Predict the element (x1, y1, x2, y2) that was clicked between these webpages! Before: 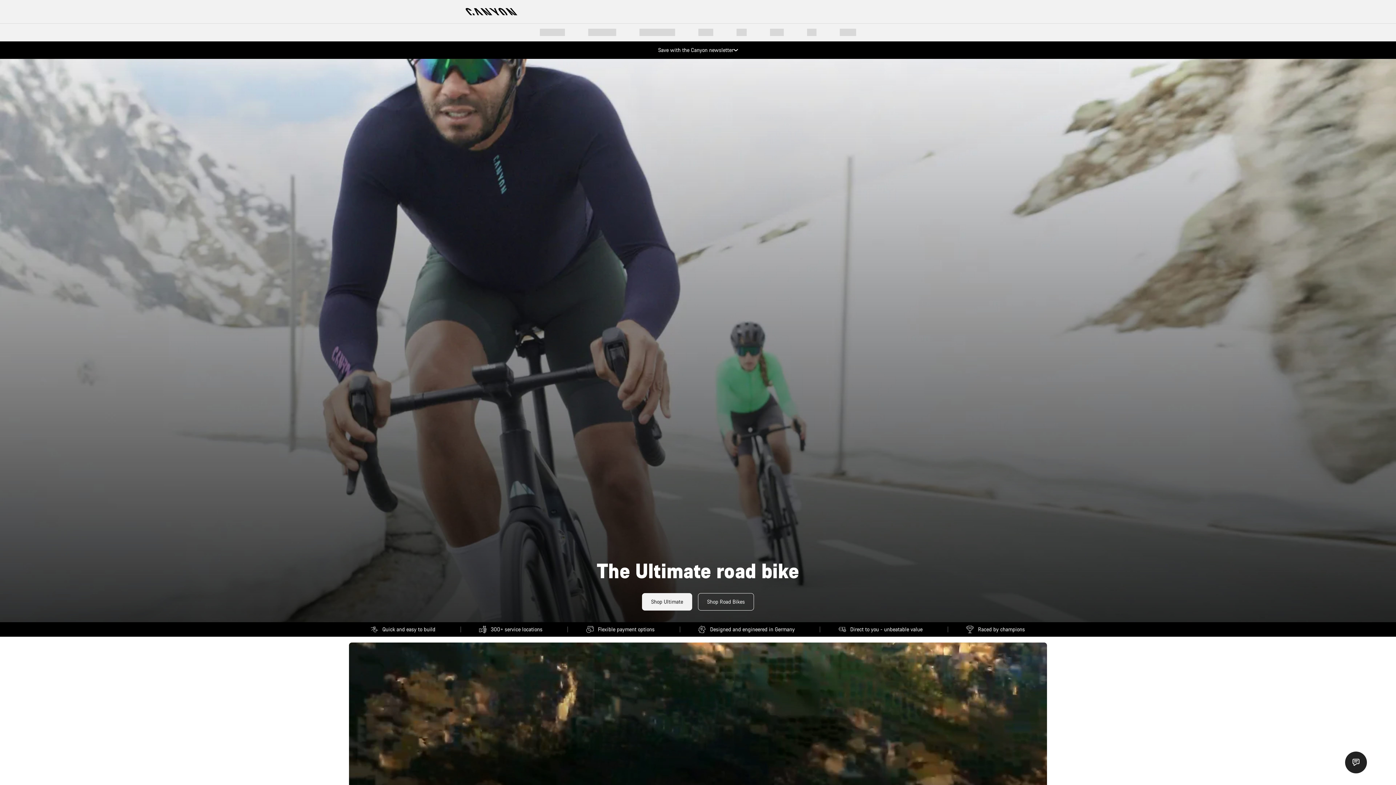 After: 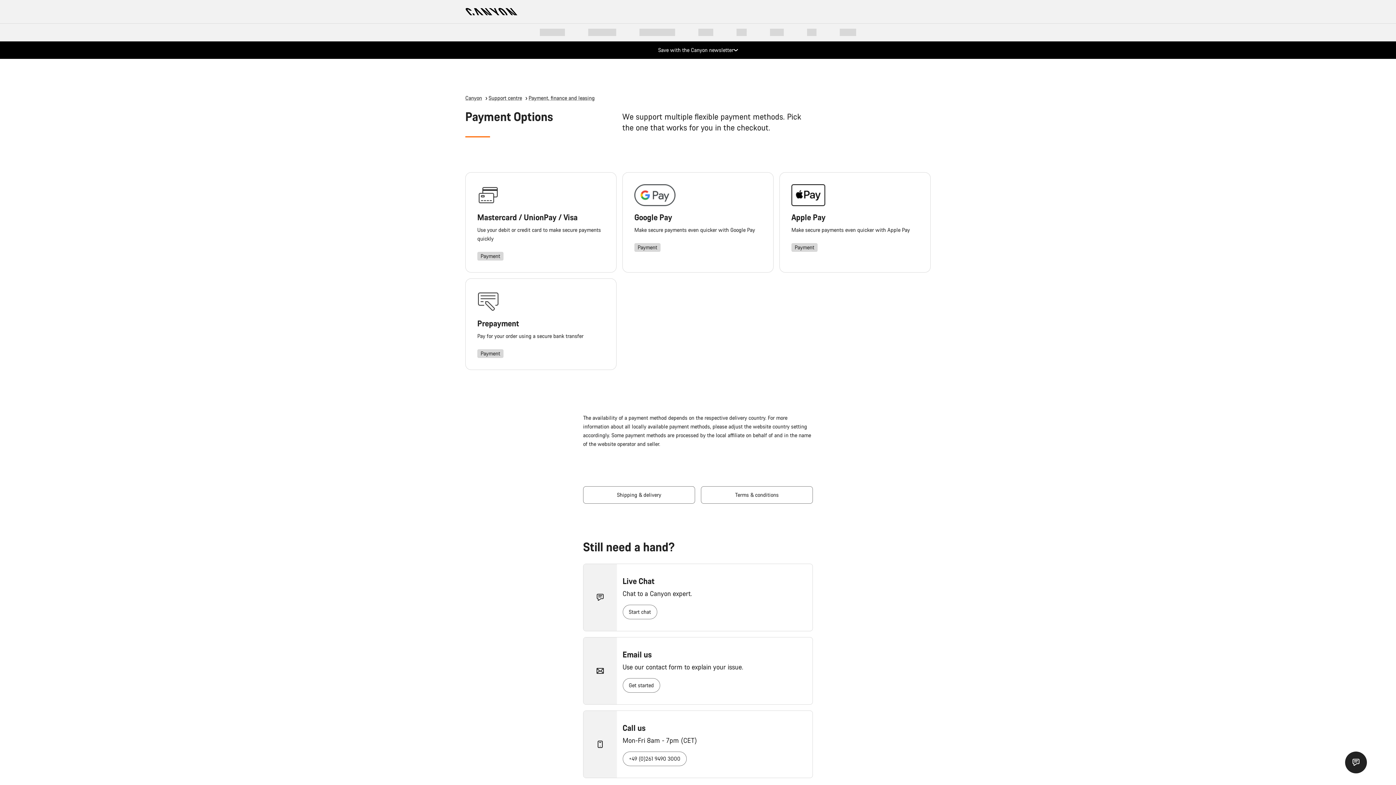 Action: label: Flexible payment options bbox: (586, 622, 654, 637)